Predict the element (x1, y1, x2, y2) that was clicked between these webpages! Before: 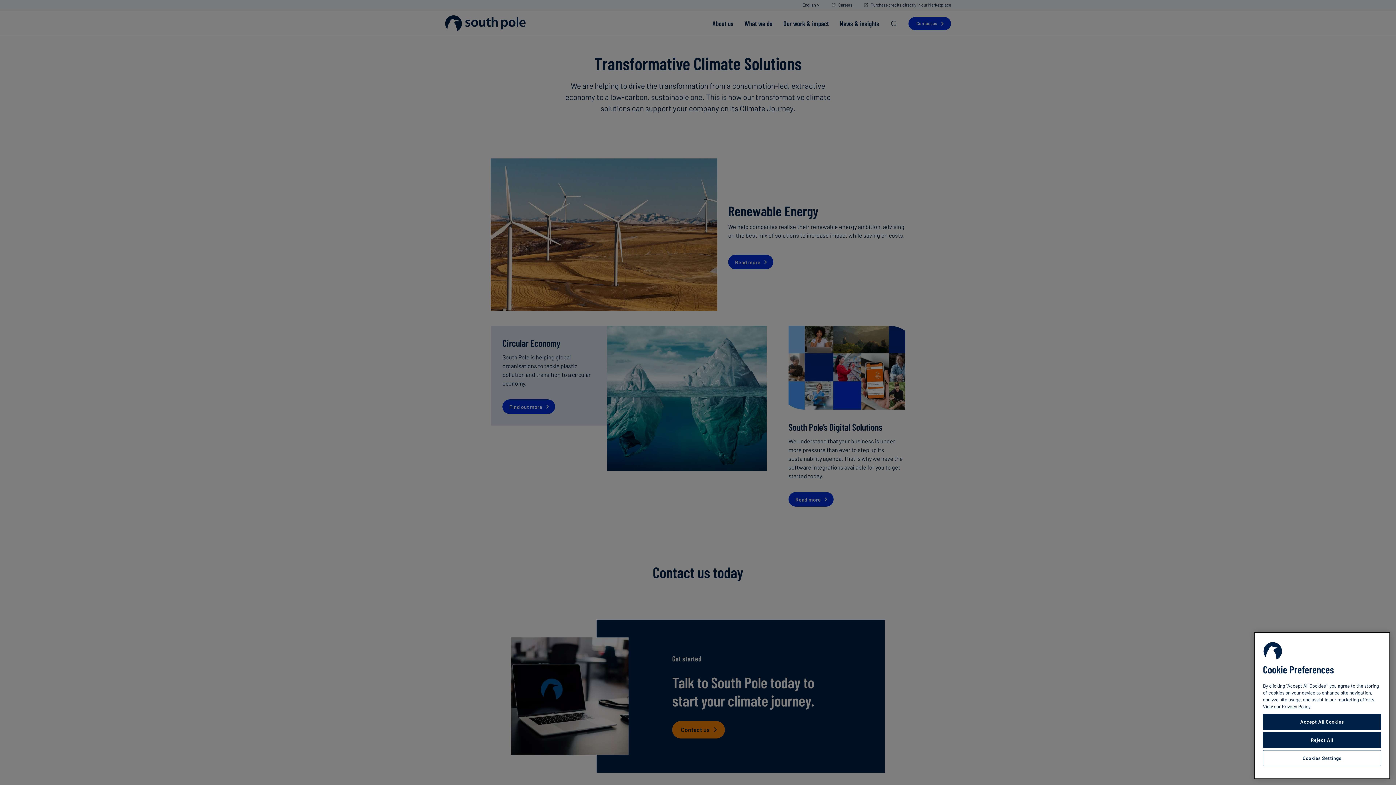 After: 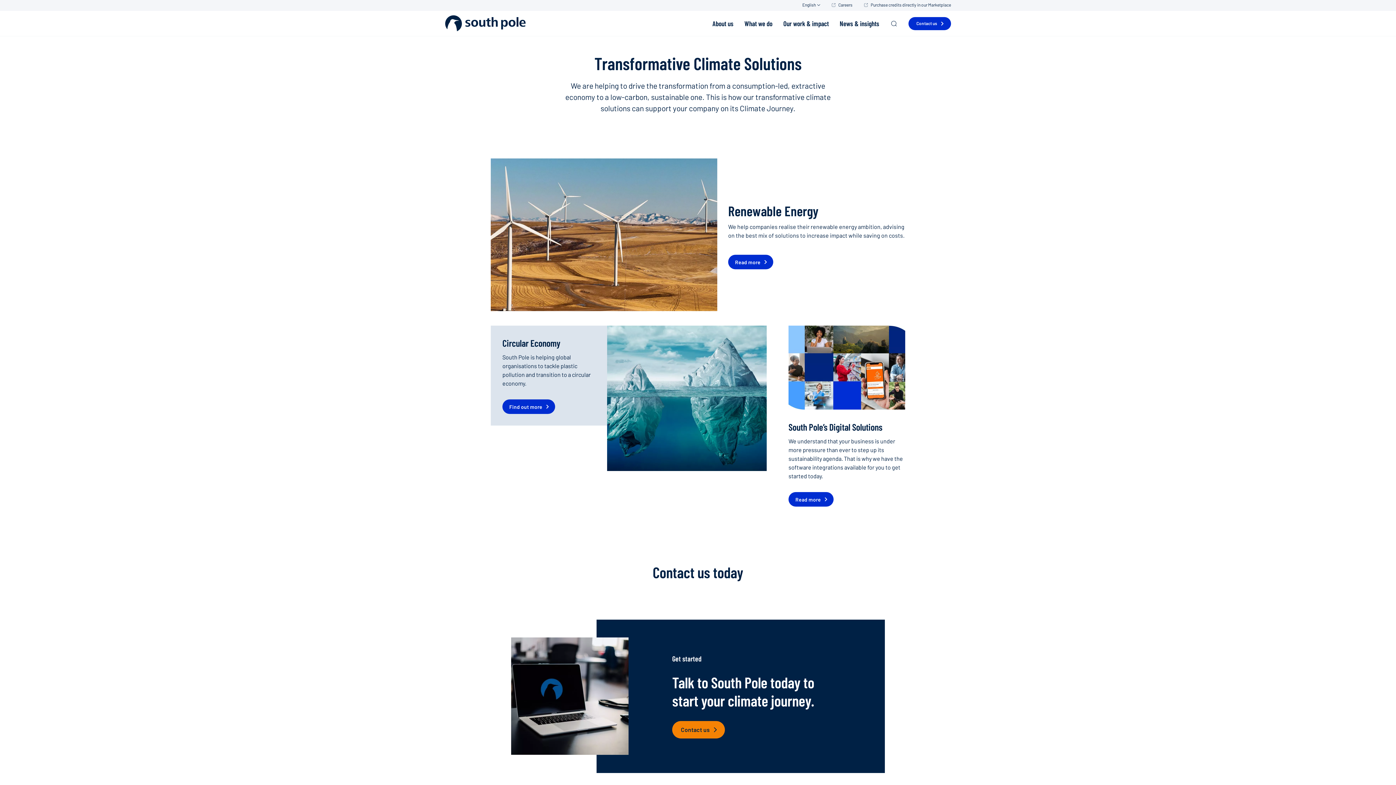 Action: label: Accept All Cookies bbox: (1263, 714, 1381, 730)